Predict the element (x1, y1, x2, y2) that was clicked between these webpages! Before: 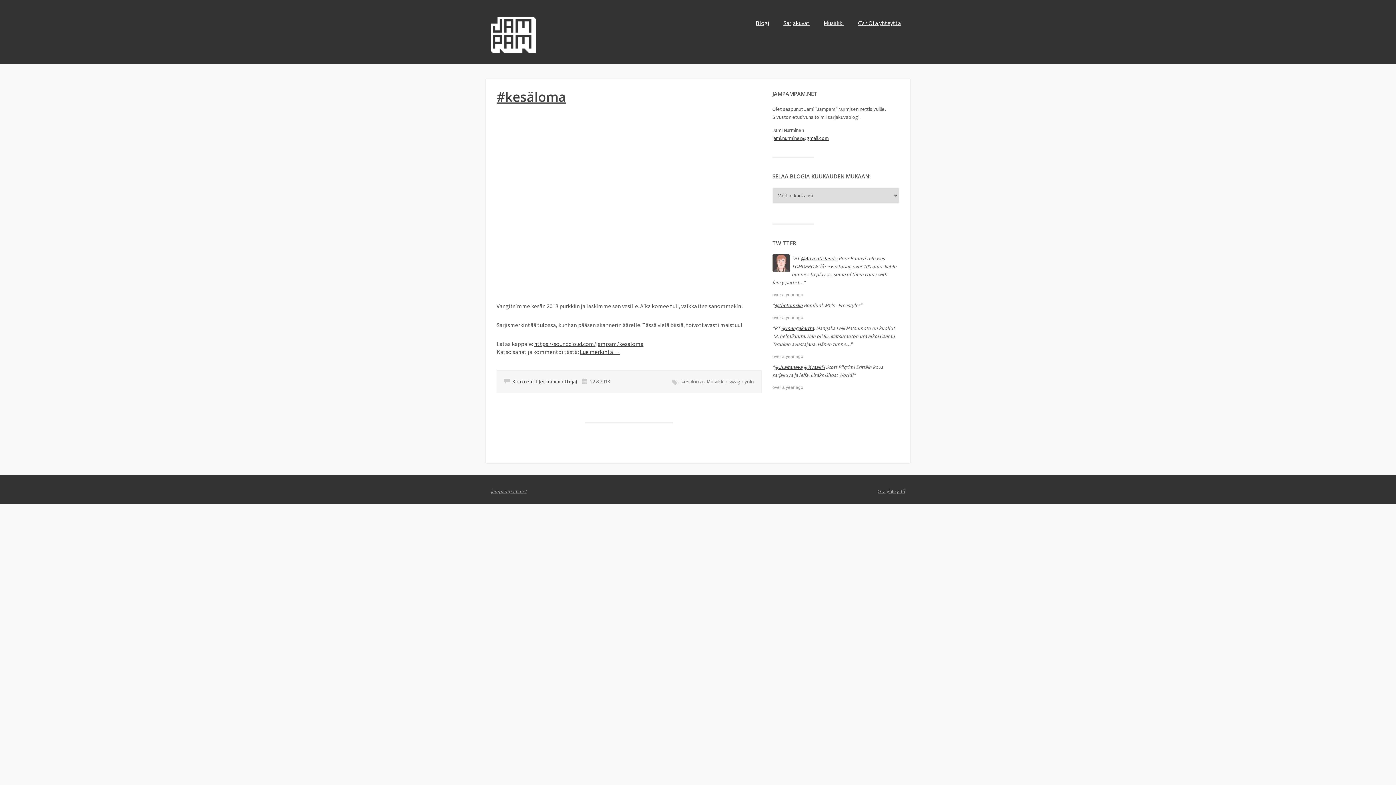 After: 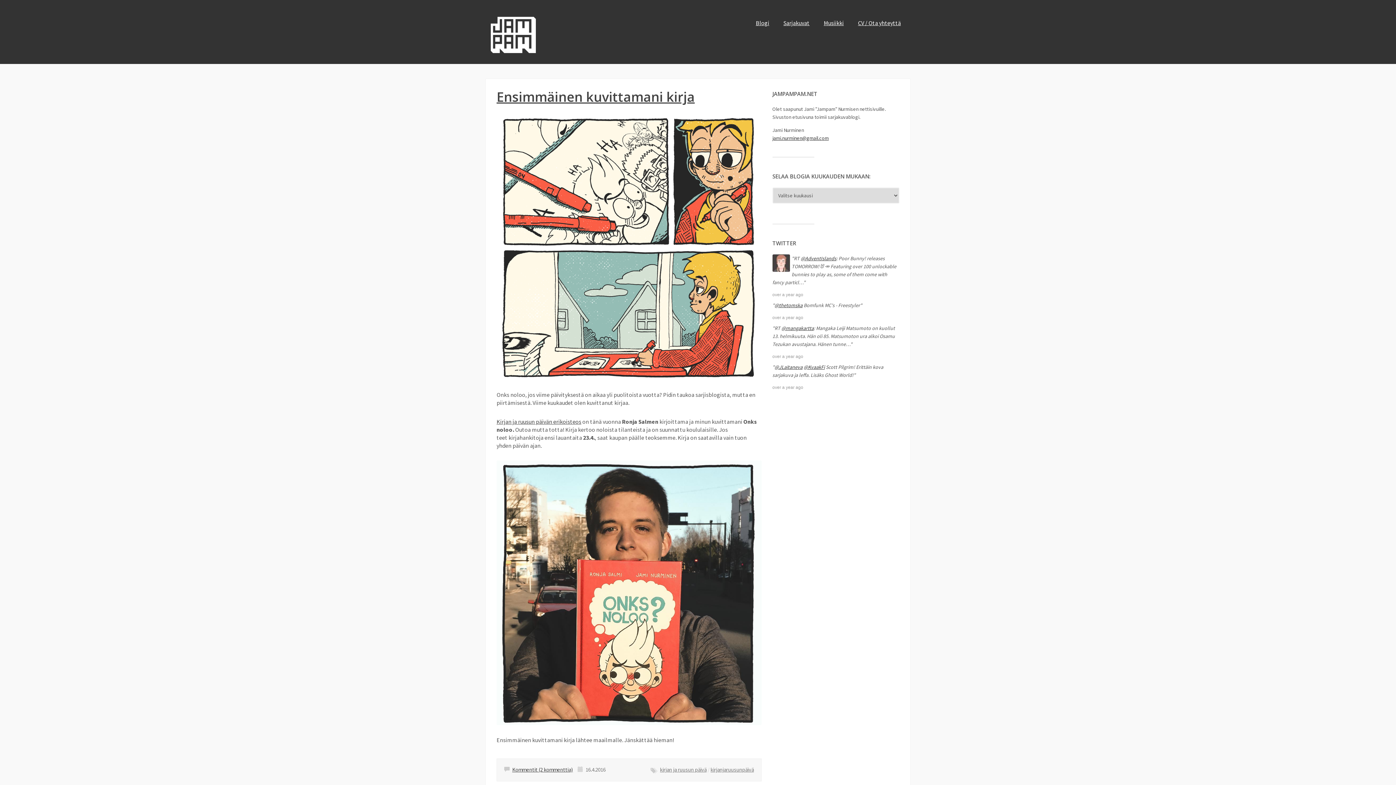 Action: label: jampampam.net bbox: (490, 488, 526, 494)